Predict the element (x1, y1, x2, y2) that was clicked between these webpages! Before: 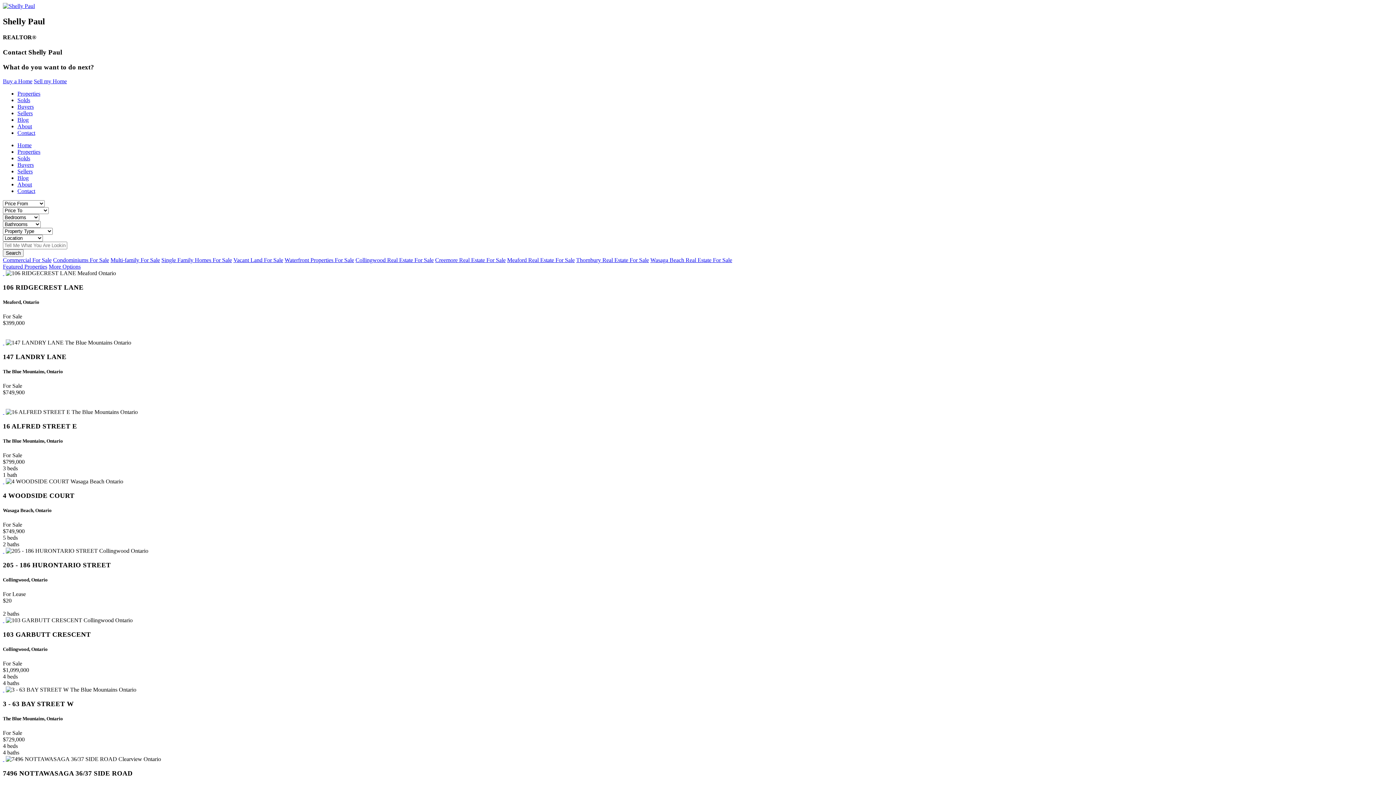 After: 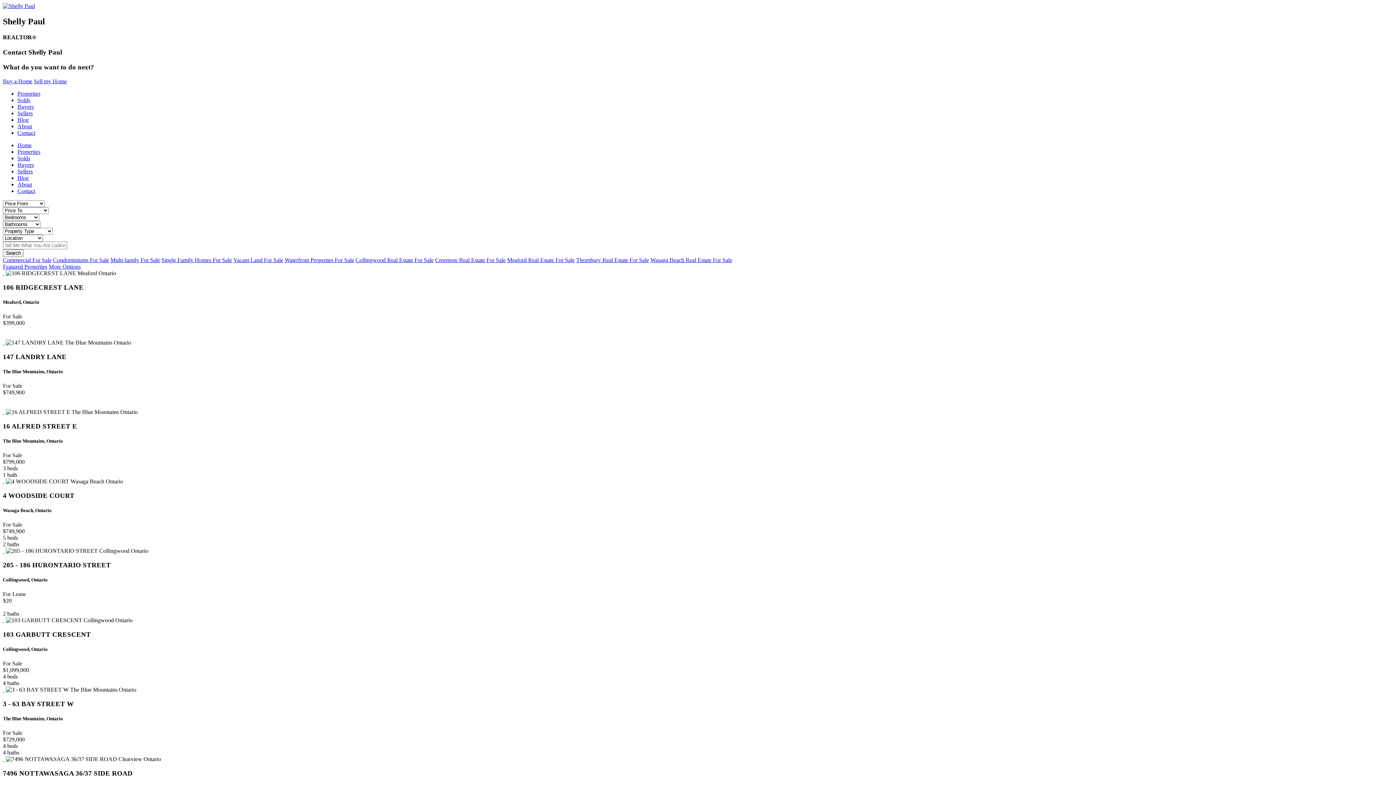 Action: bbox: (48, 263, 80, 269) label: More Options